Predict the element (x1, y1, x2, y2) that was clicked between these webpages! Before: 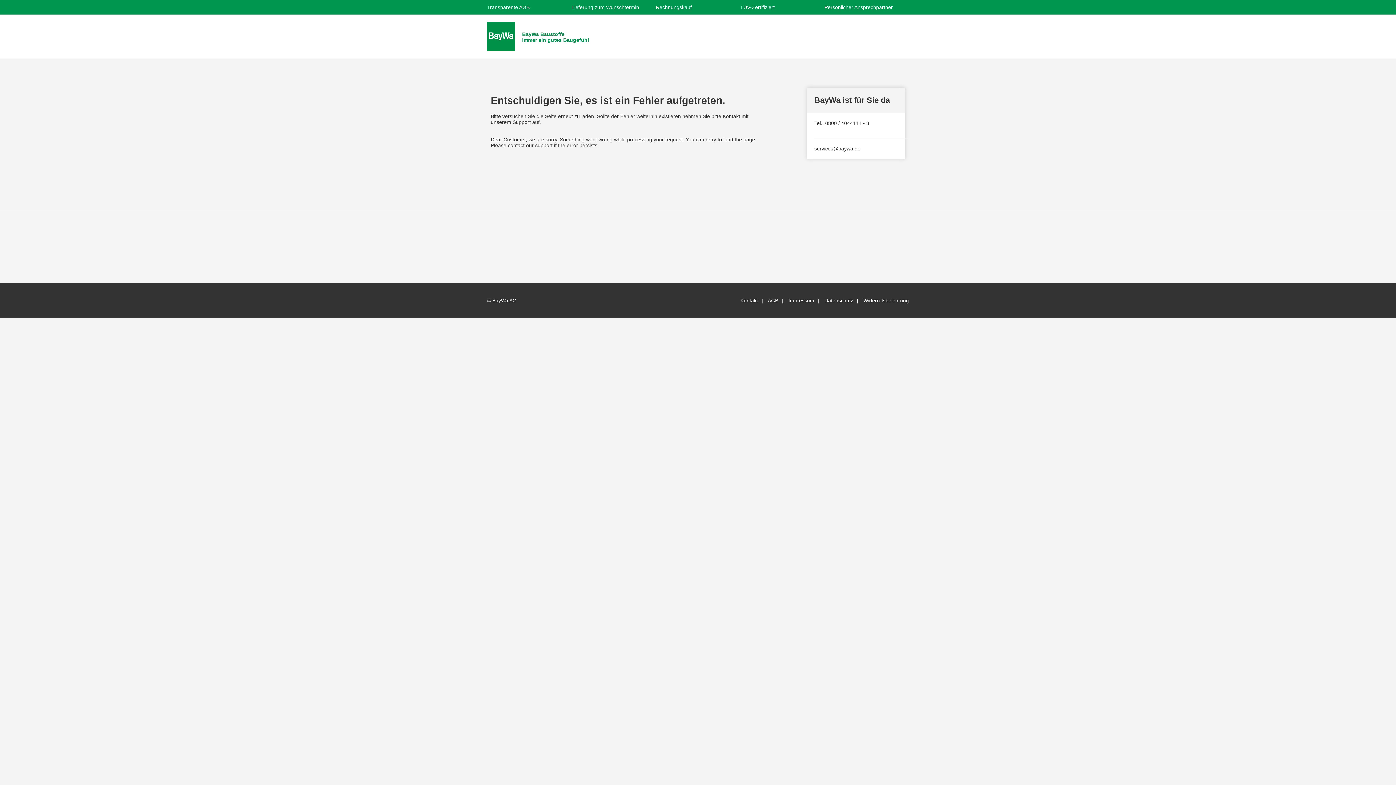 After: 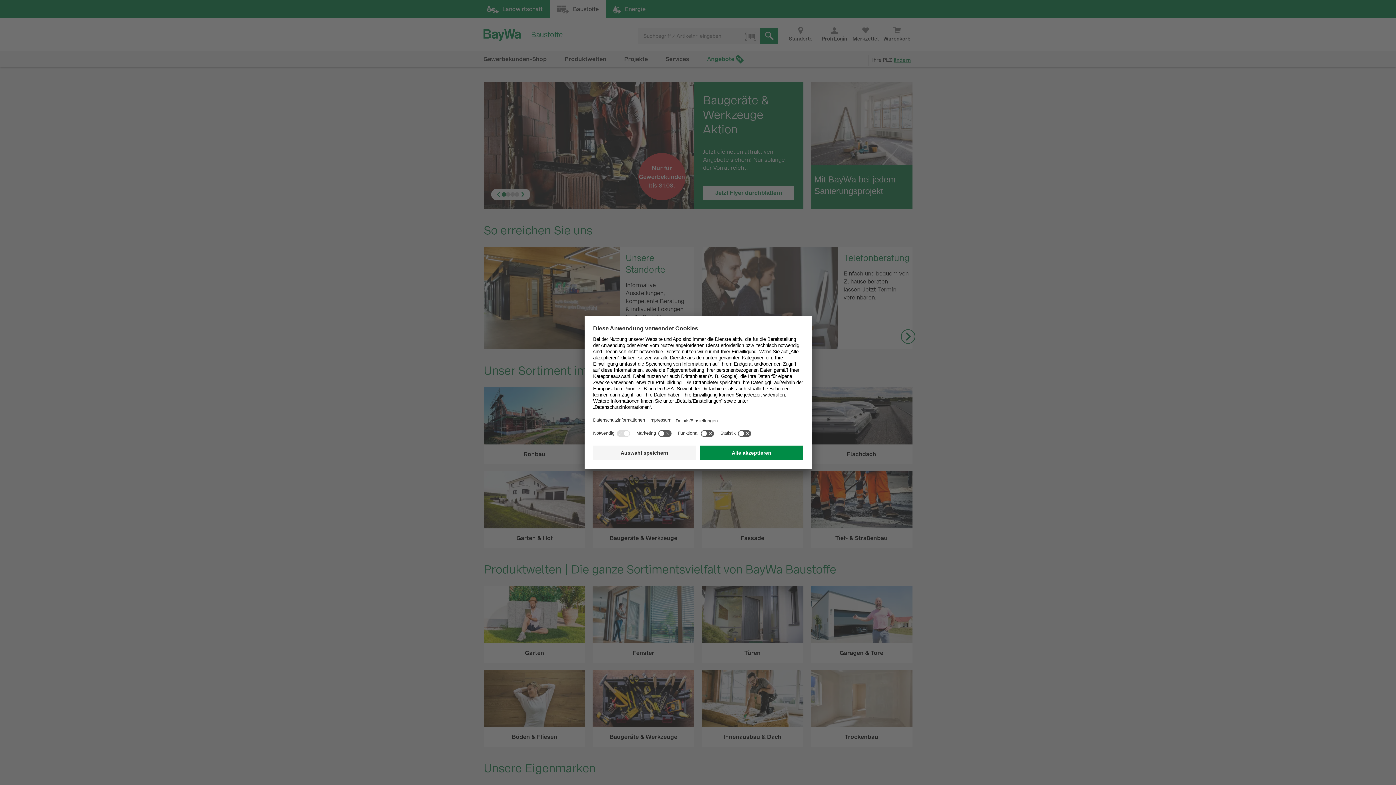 Action: bbox: (522, 37, 589, 42) label: BayWa Baustoffe
Immer ein gutes Baugefühl